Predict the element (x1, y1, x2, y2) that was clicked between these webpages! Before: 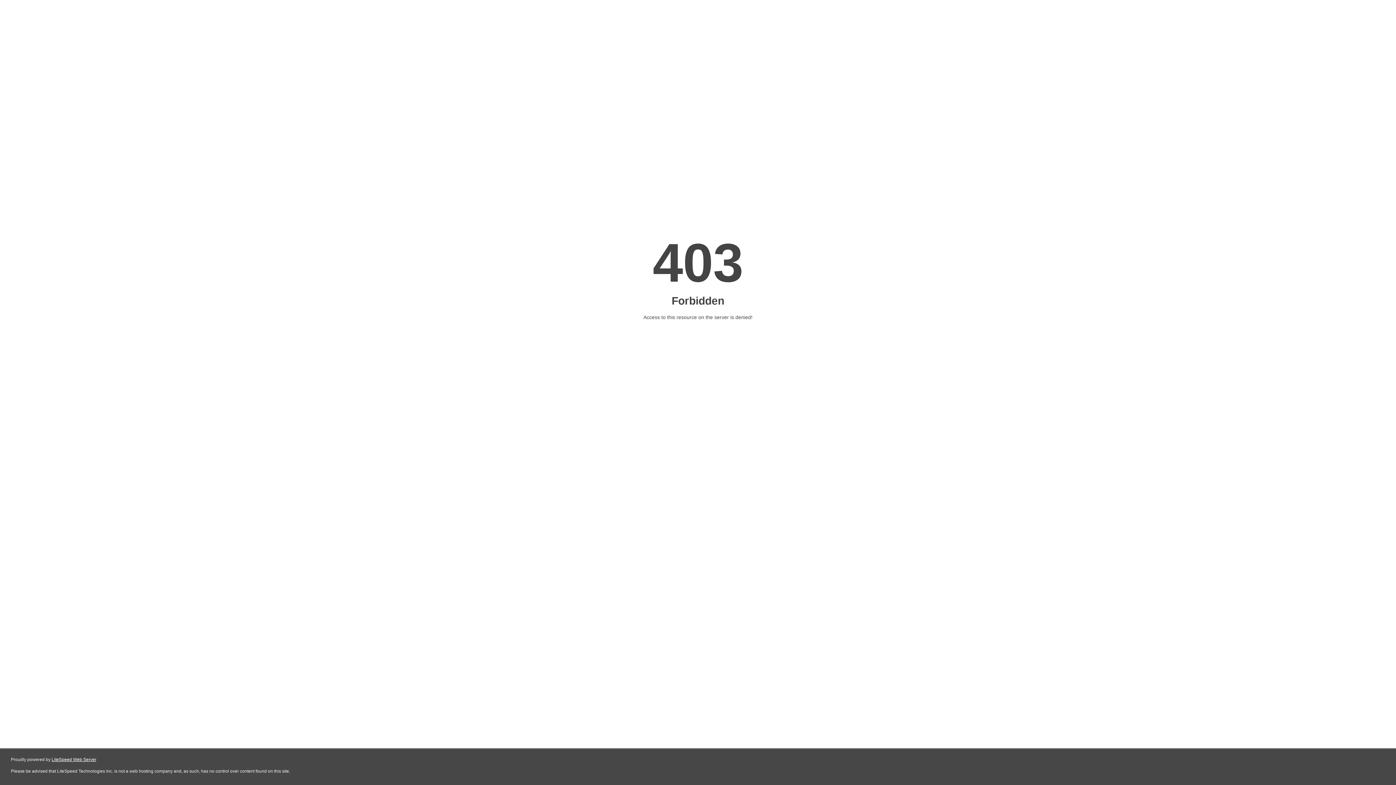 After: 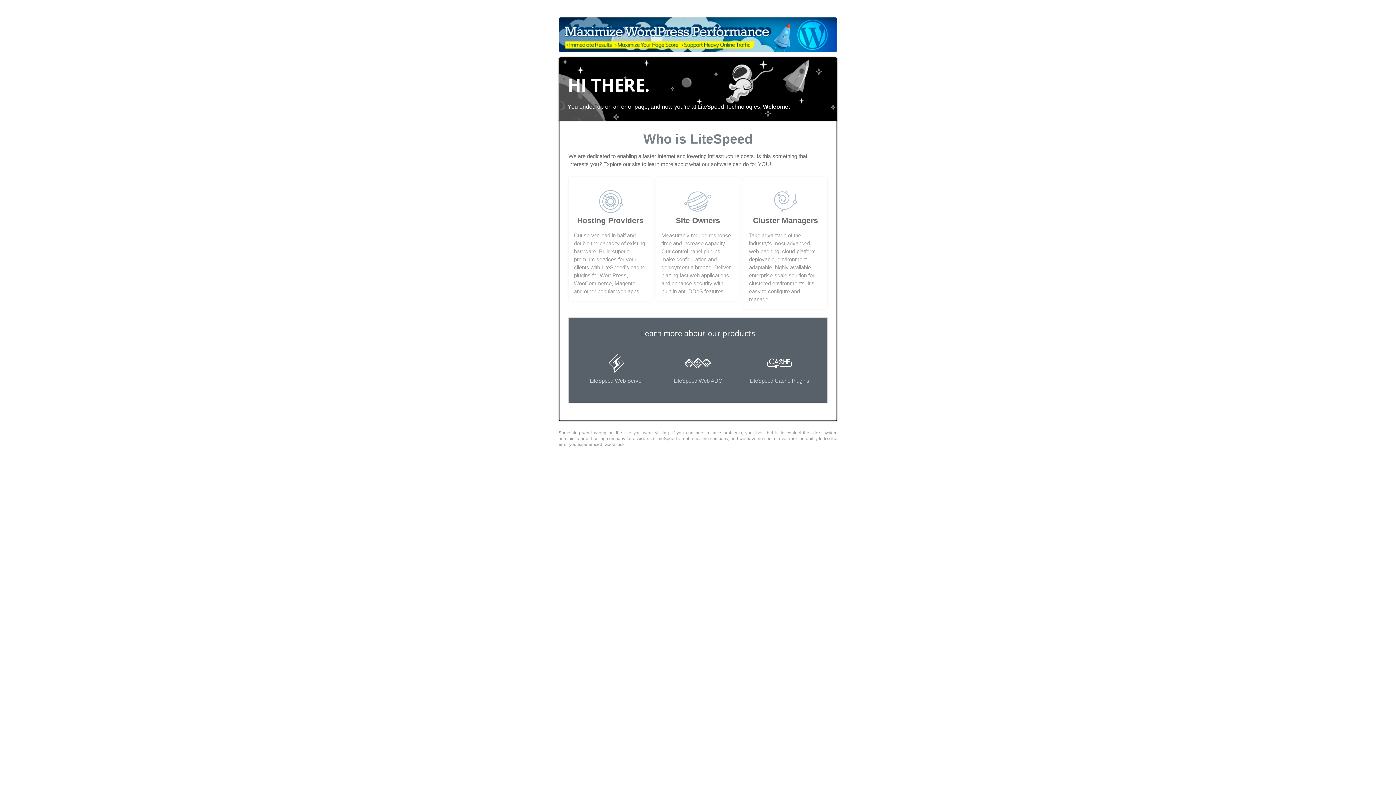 Action: label: LiteSpeed Web Server bbox: (51, 757, 96, 762)